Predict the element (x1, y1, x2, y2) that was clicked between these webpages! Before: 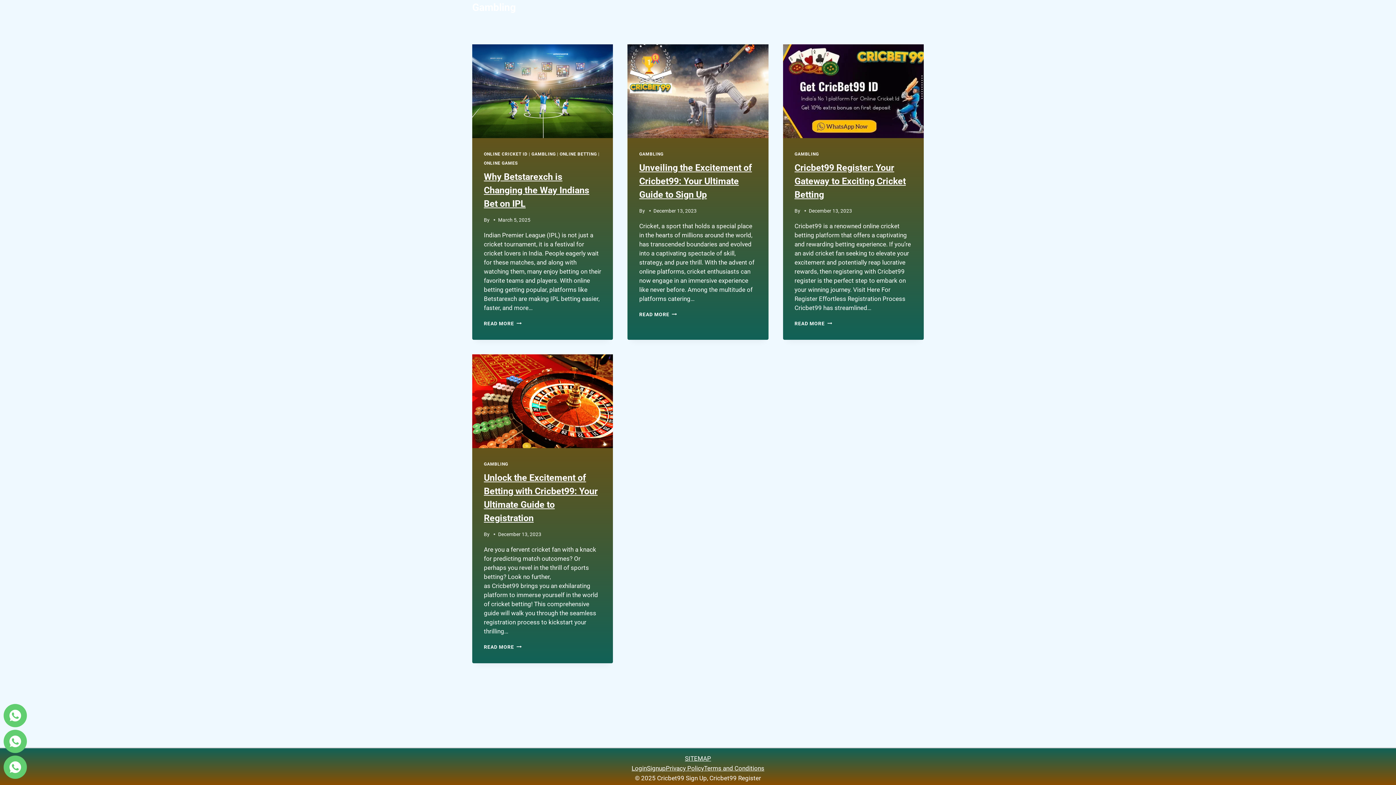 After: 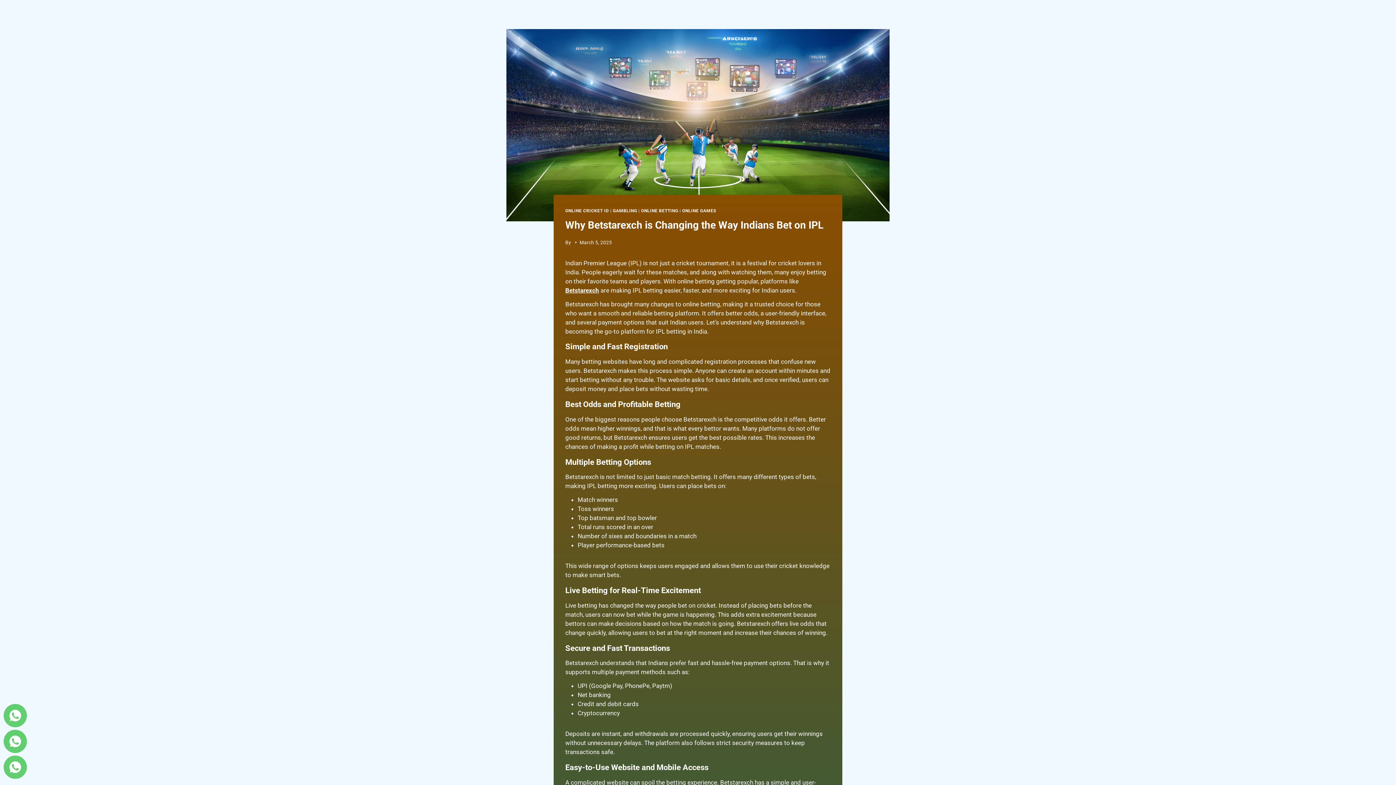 Action: bbox: (472, 44, 613, 138)